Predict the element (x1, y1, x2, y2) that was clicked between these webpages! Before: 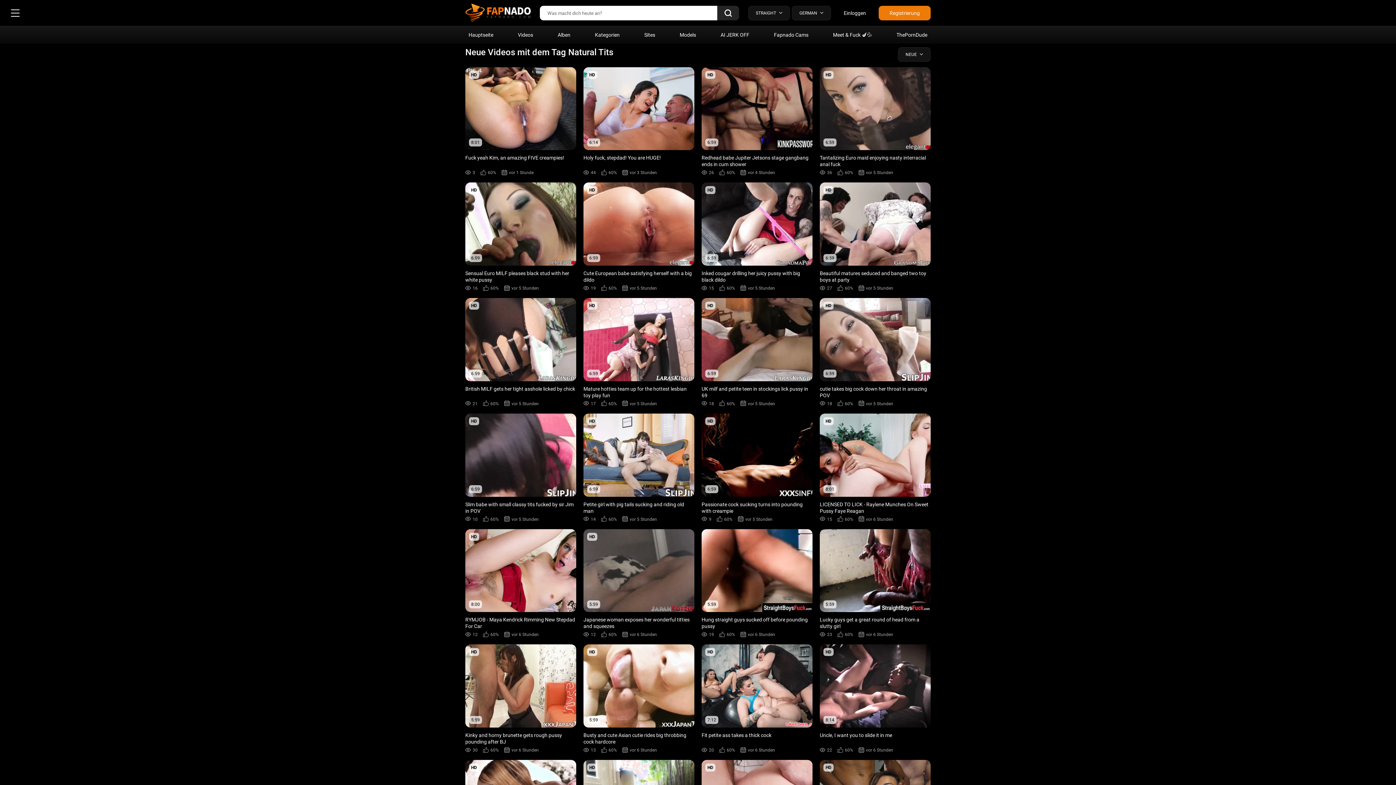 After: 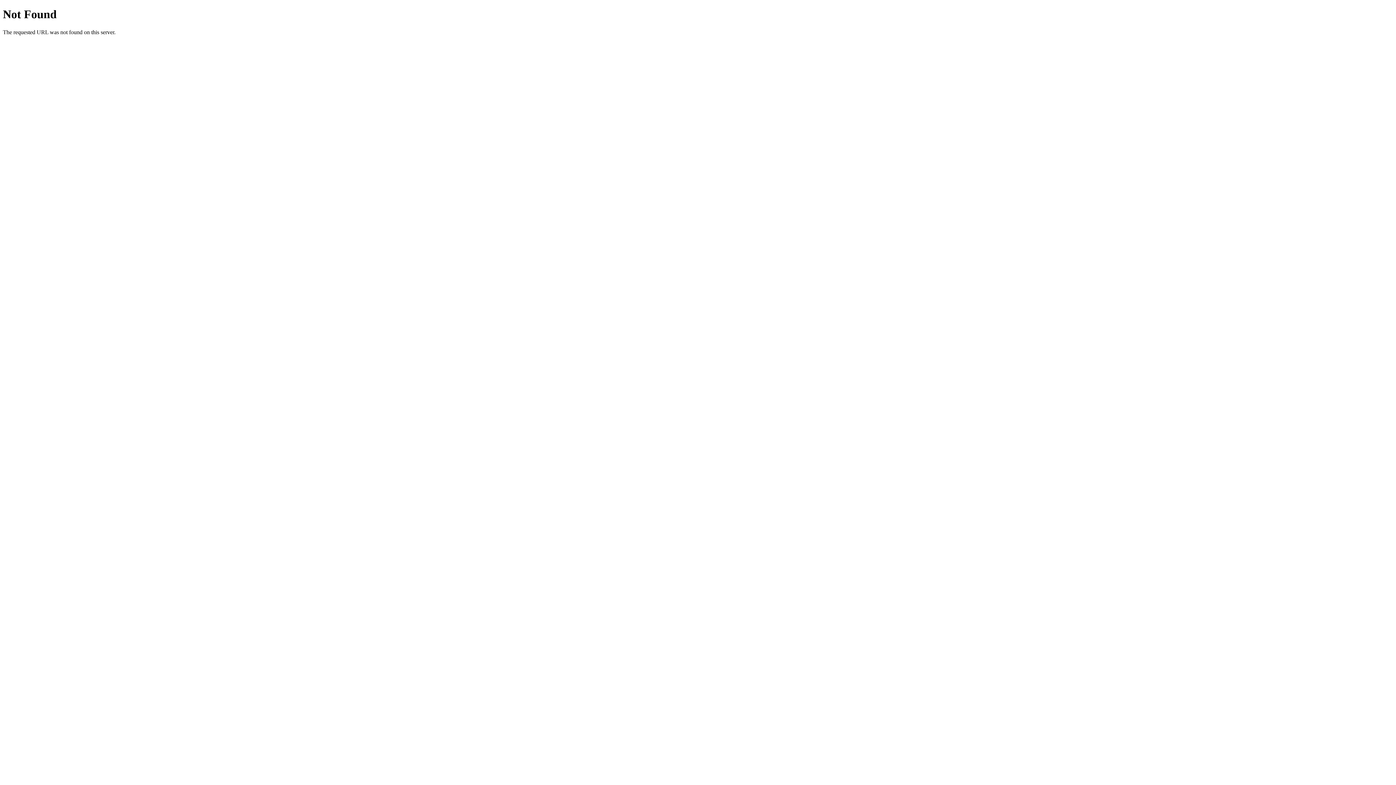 Action: label: 7:12
HD
Fit petite ass takes a thick cock
20
60%
vor 6 Stunden bbox: (701, 644, 812, 753)